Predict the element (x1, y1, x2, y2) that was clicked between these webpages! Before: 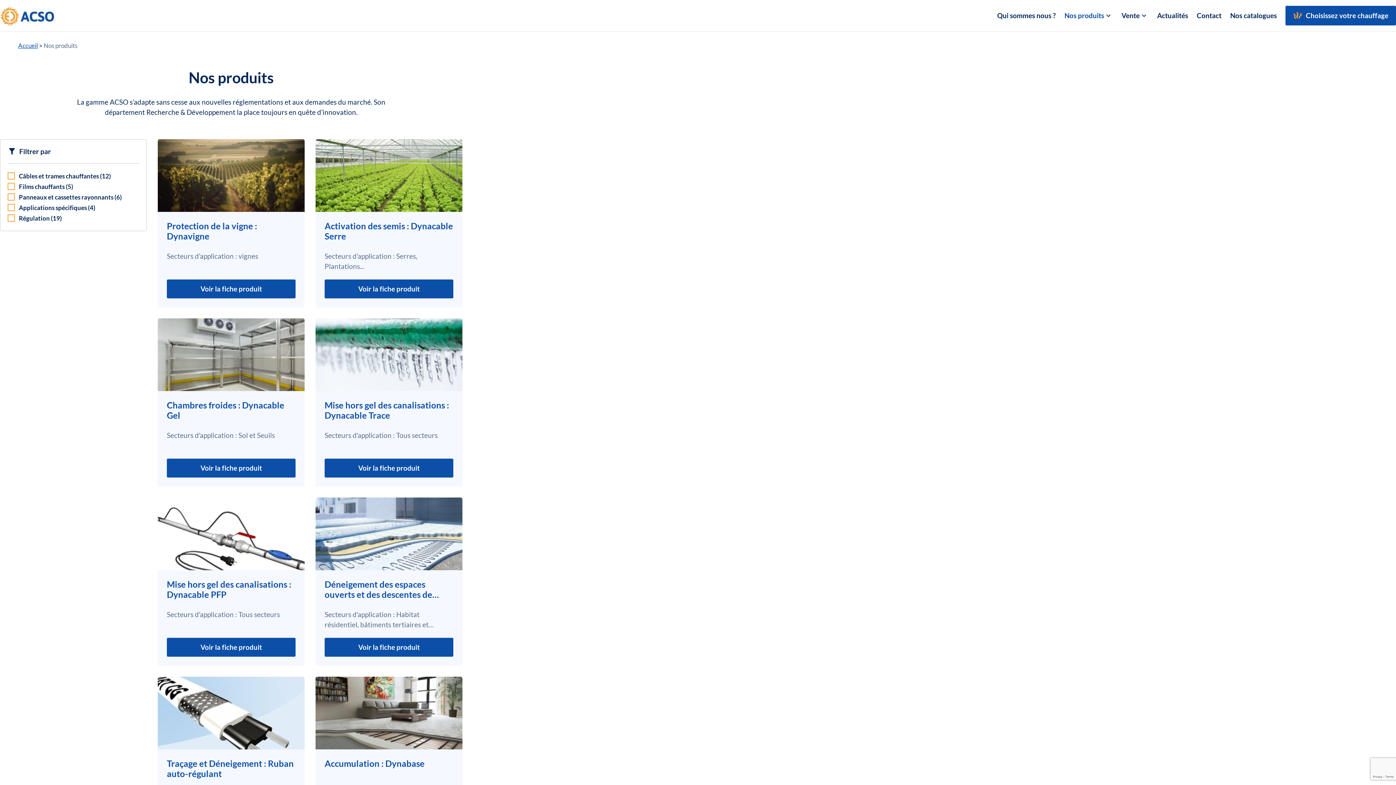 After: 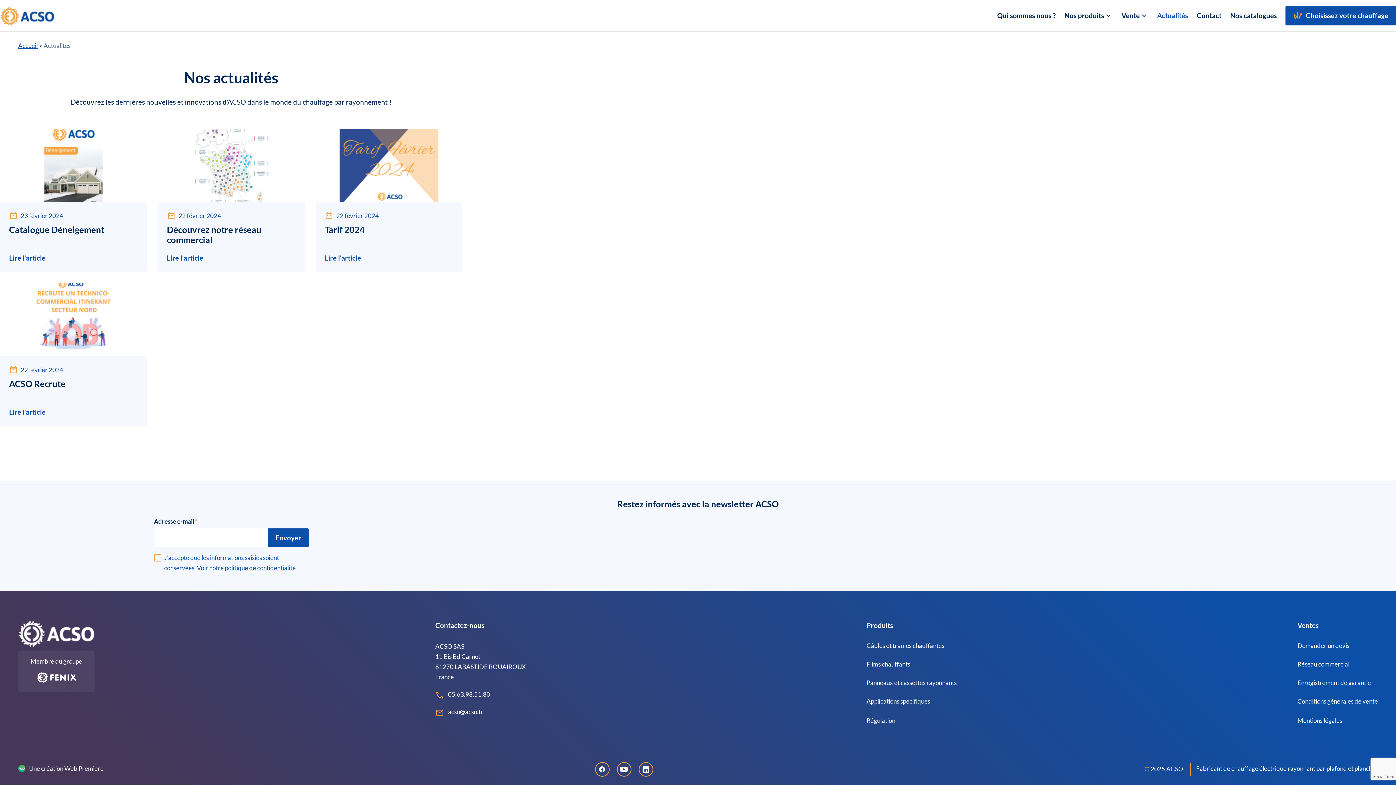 Action: label: Actualités bbox: (1153, 0, 1192, 31)